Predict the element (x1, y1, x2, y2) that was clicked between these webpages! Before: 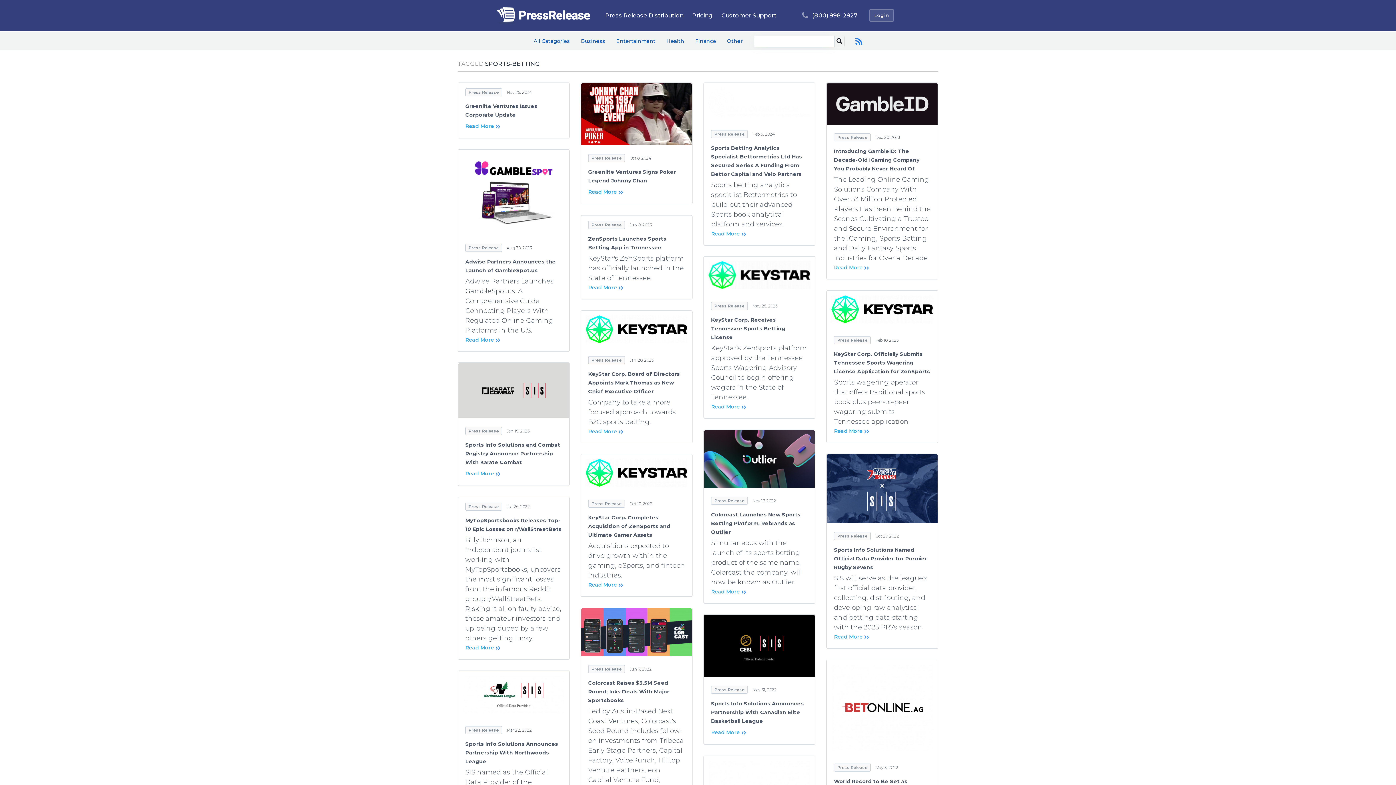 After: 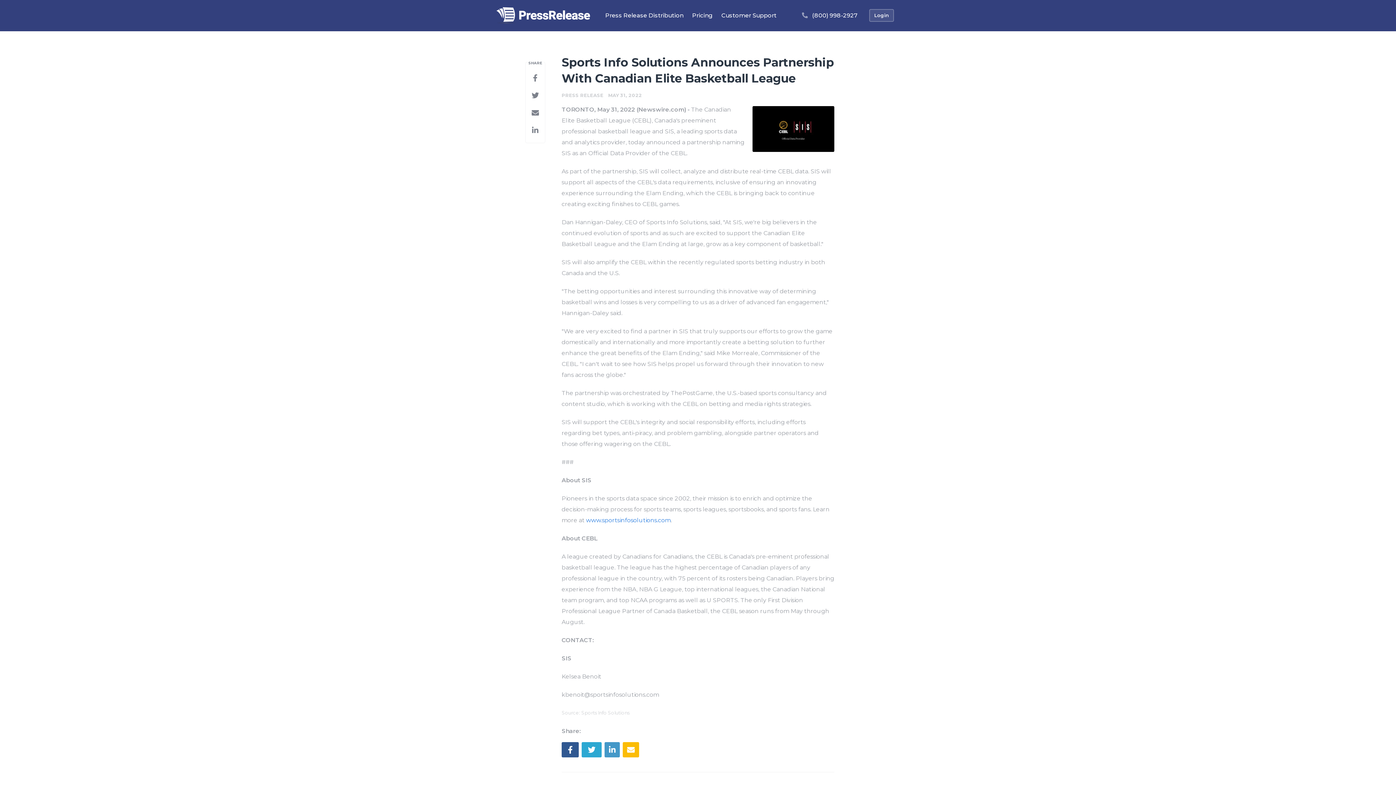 Action: bbox: (704, 671, 815, 679)